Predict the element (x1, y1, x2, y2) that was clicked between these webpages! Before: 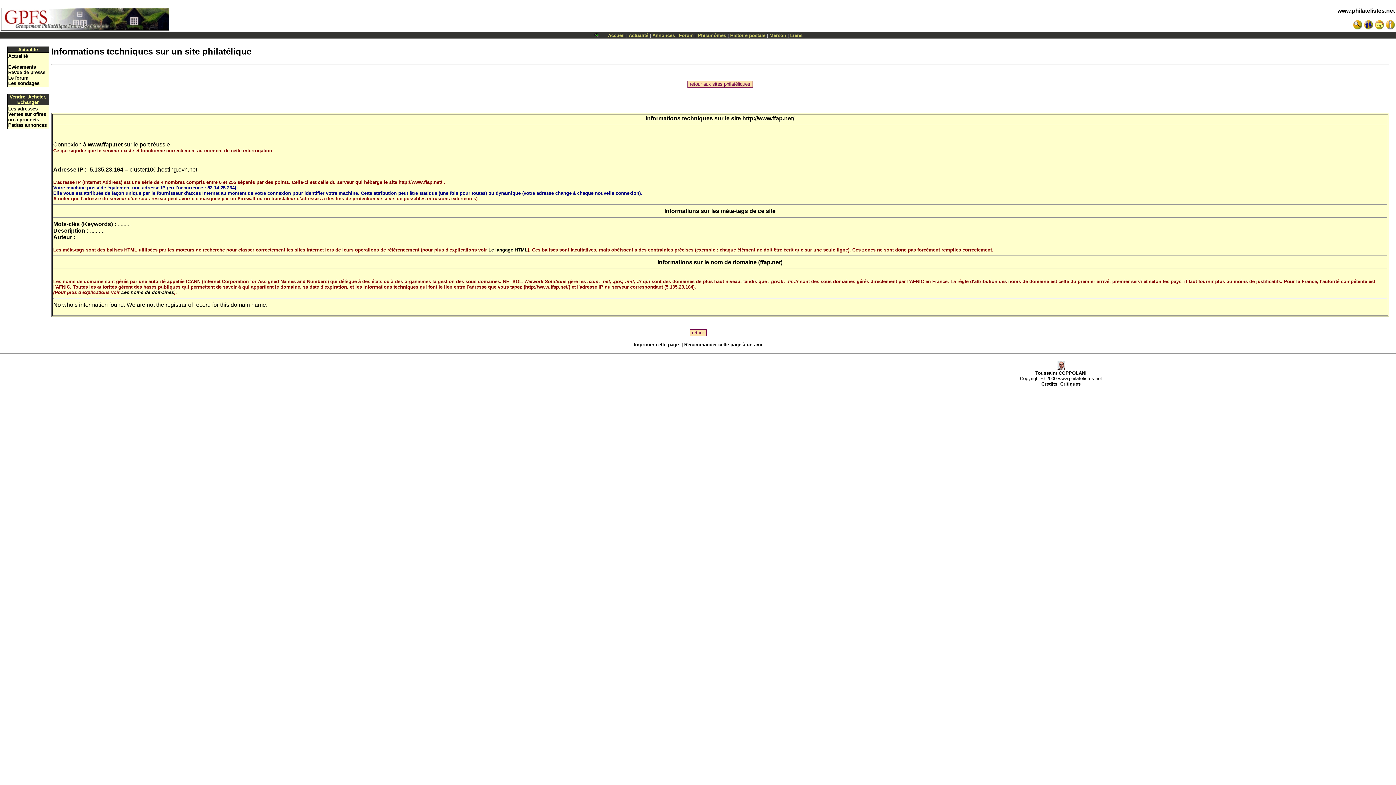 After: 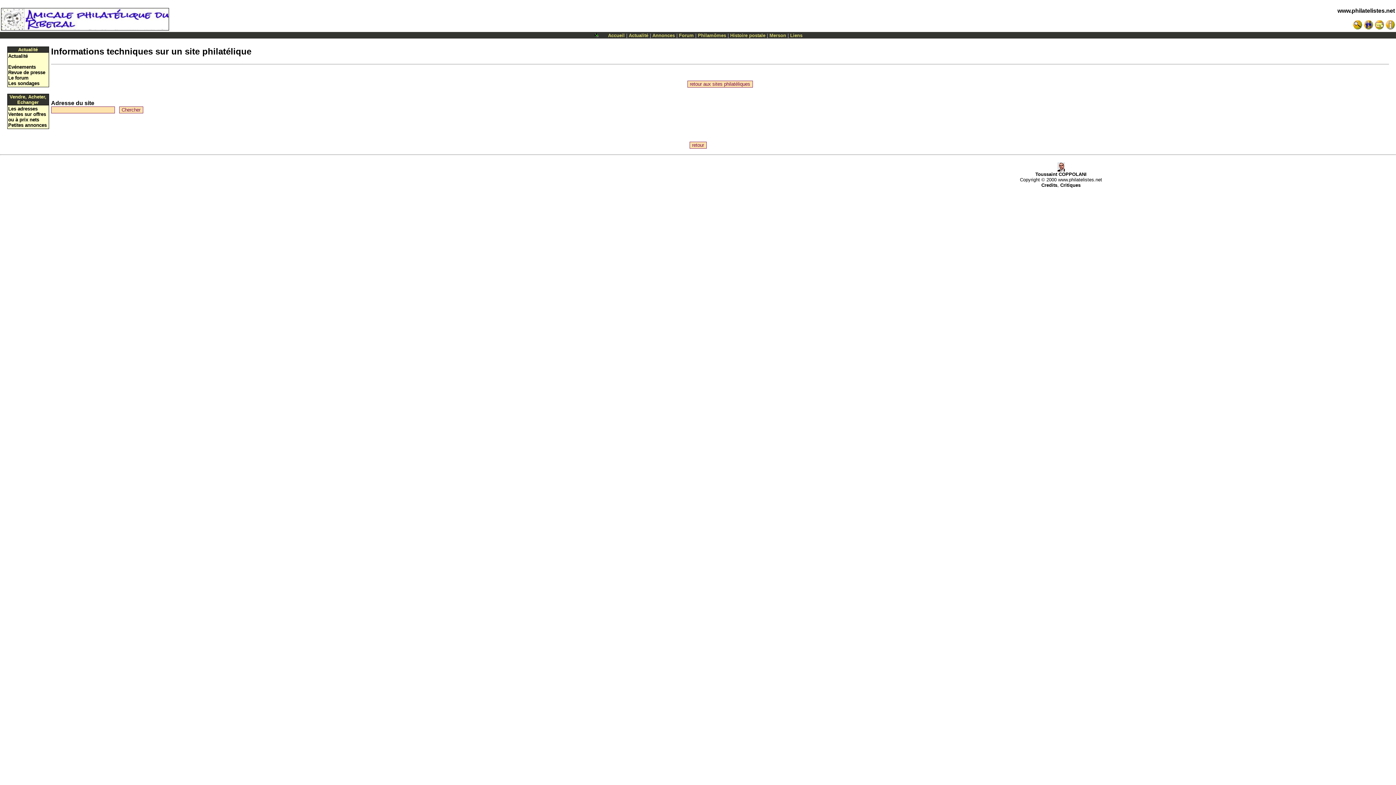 Action: bbox: (633, 342, 678, 347) label: Imprimer cette page